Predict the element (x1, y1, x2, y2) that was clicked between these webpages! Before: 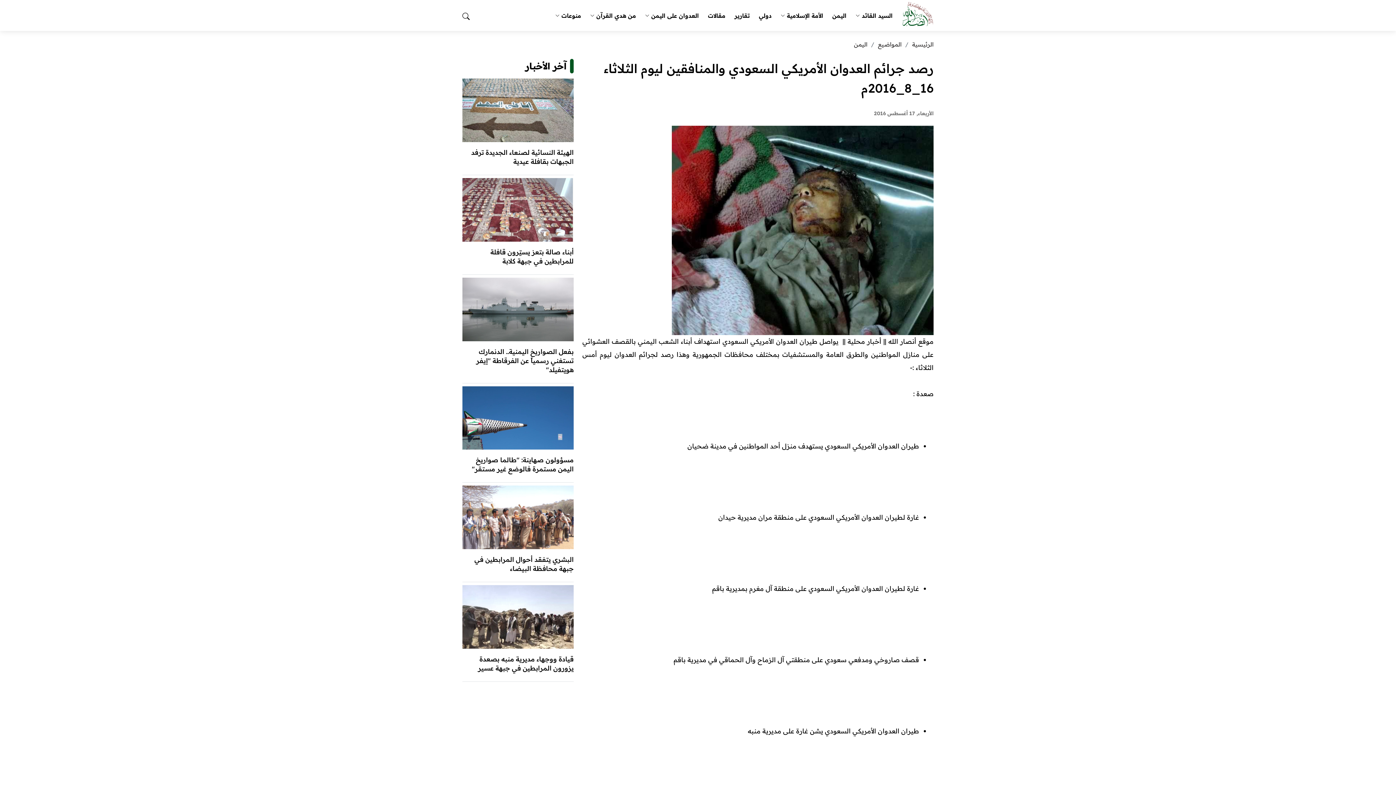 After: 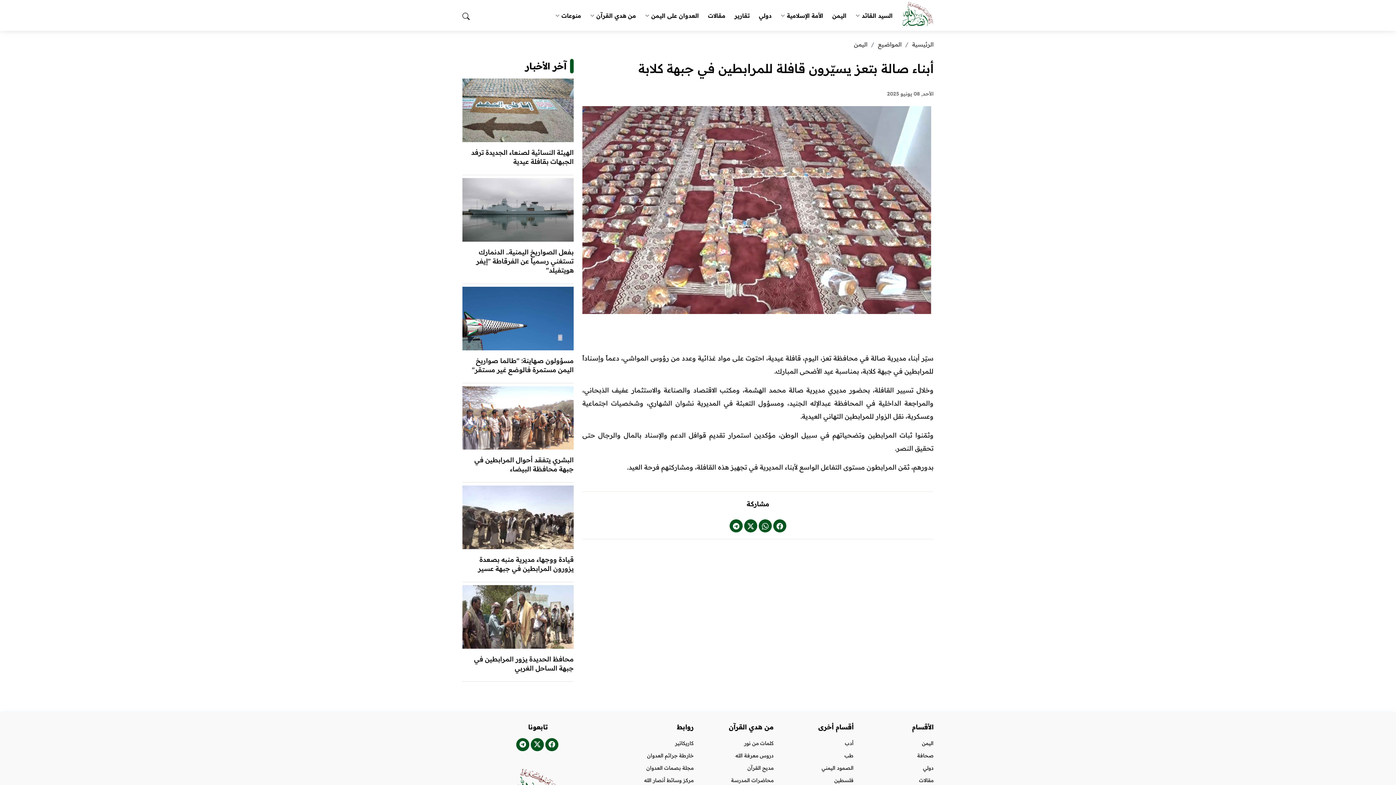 Action: bbox: (462, 178, 573, 241)